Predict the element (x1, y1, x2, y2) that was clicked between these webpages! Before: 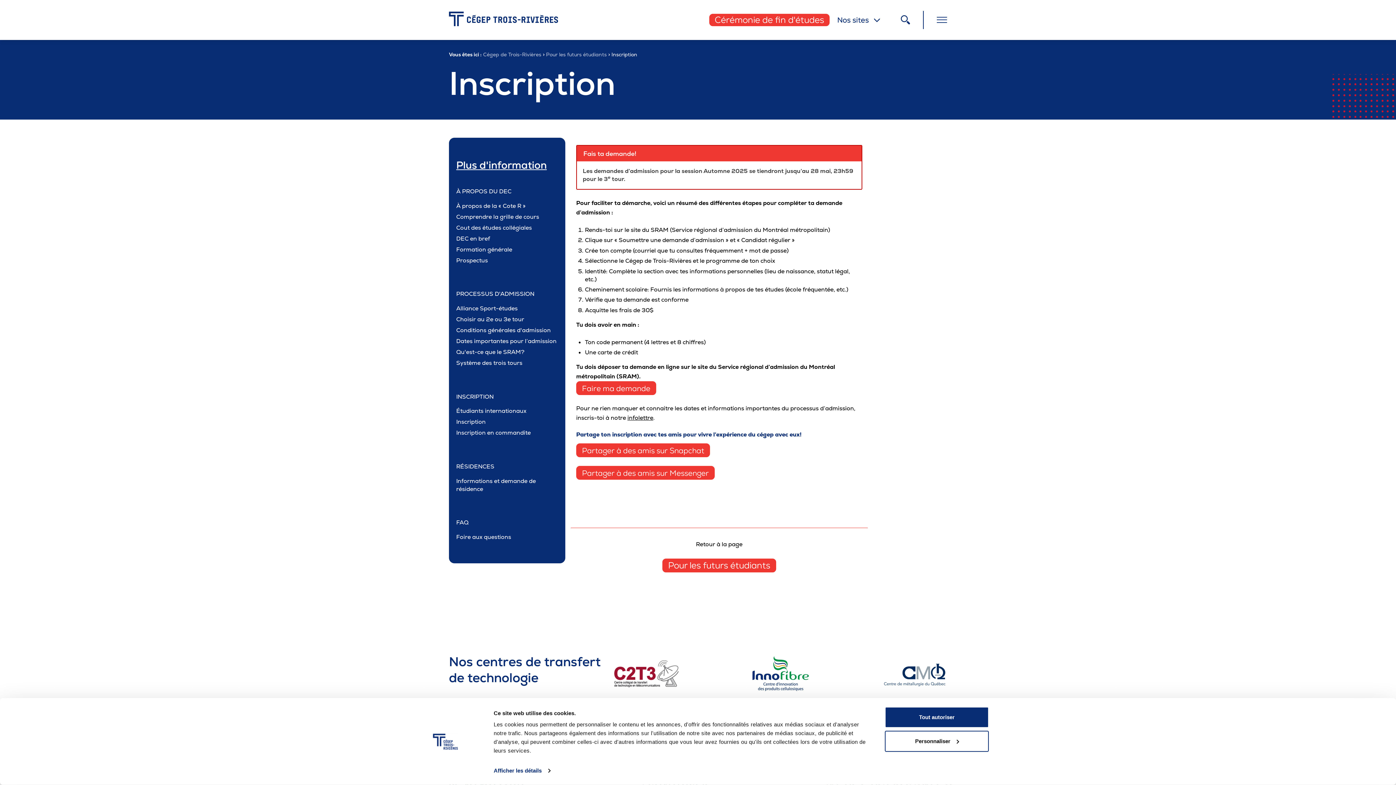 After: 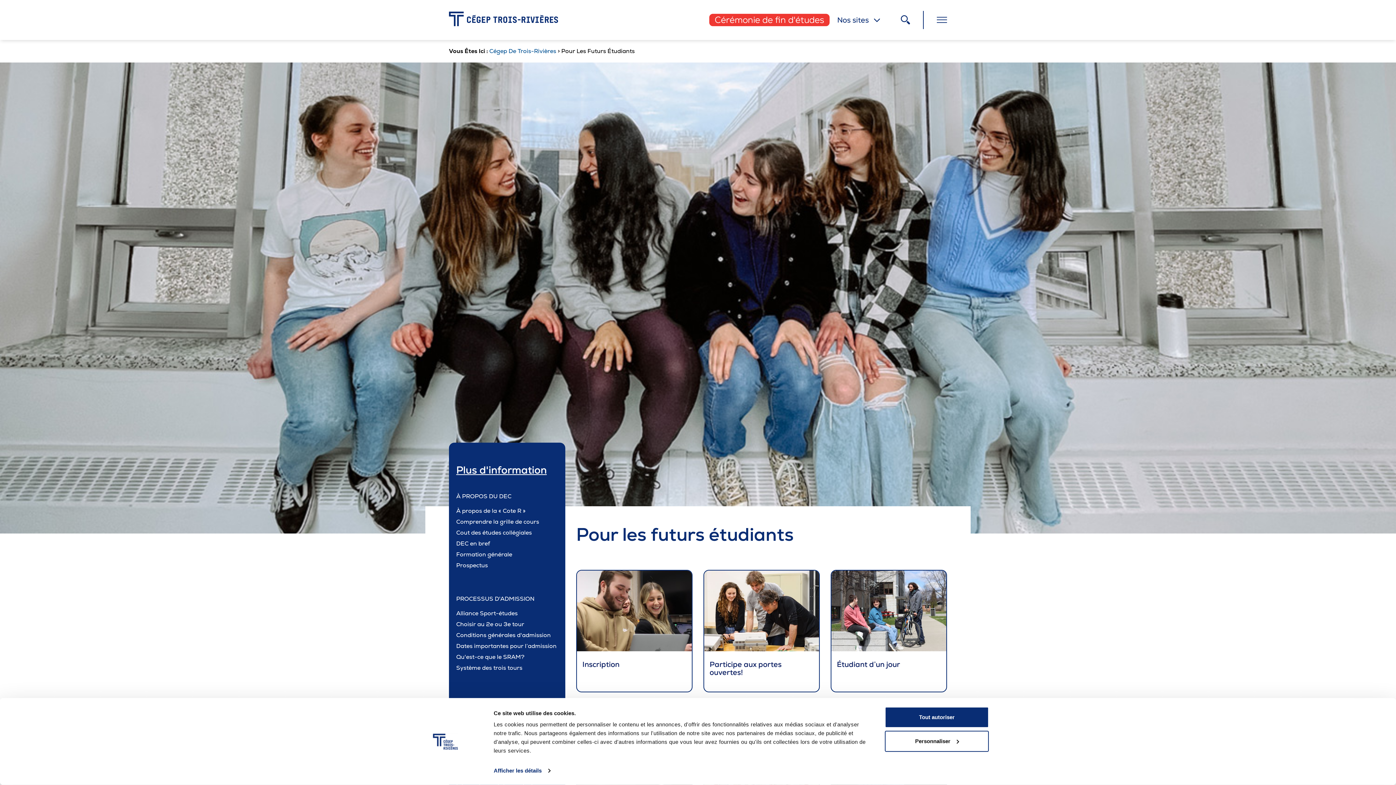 Action: bbox: (546, 51, 606, 57) label: Pour les futurs étudiants